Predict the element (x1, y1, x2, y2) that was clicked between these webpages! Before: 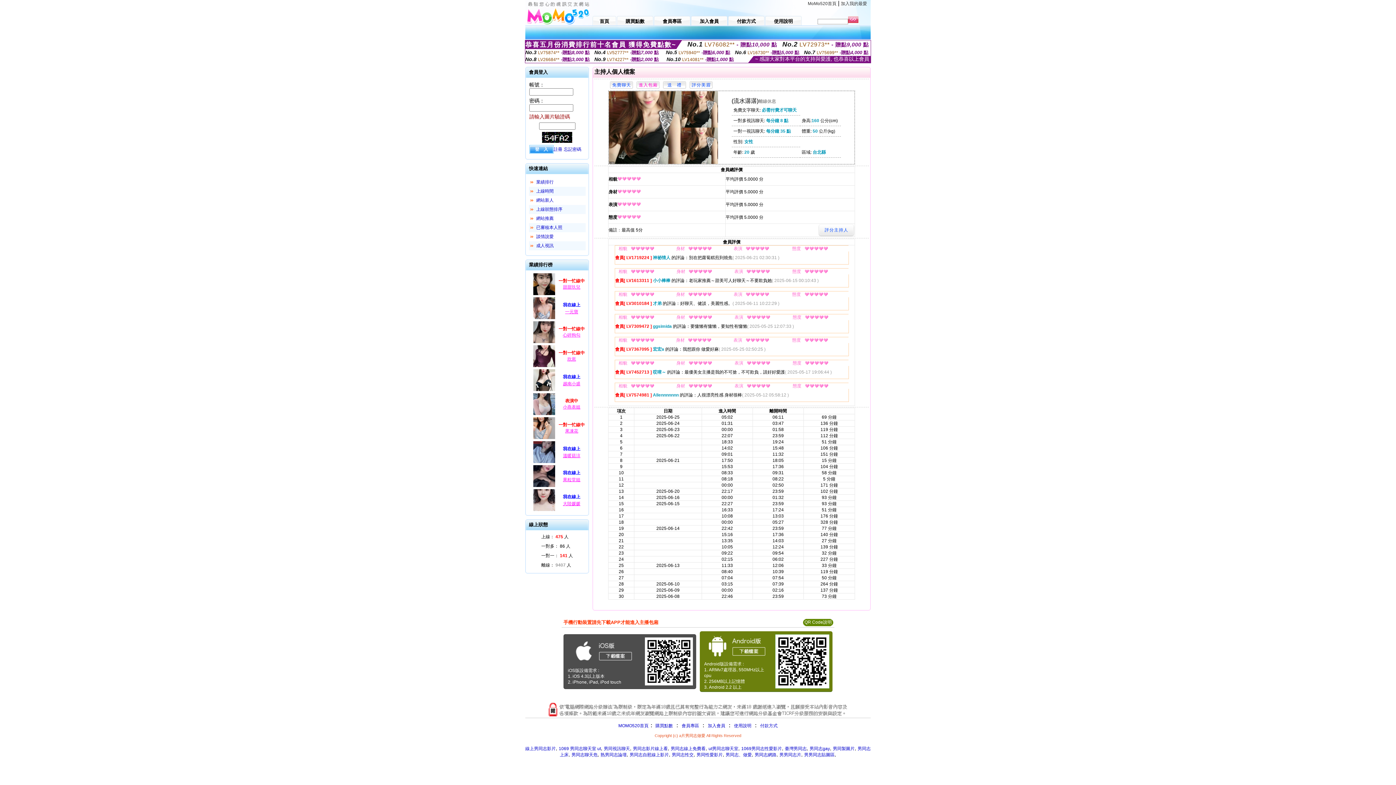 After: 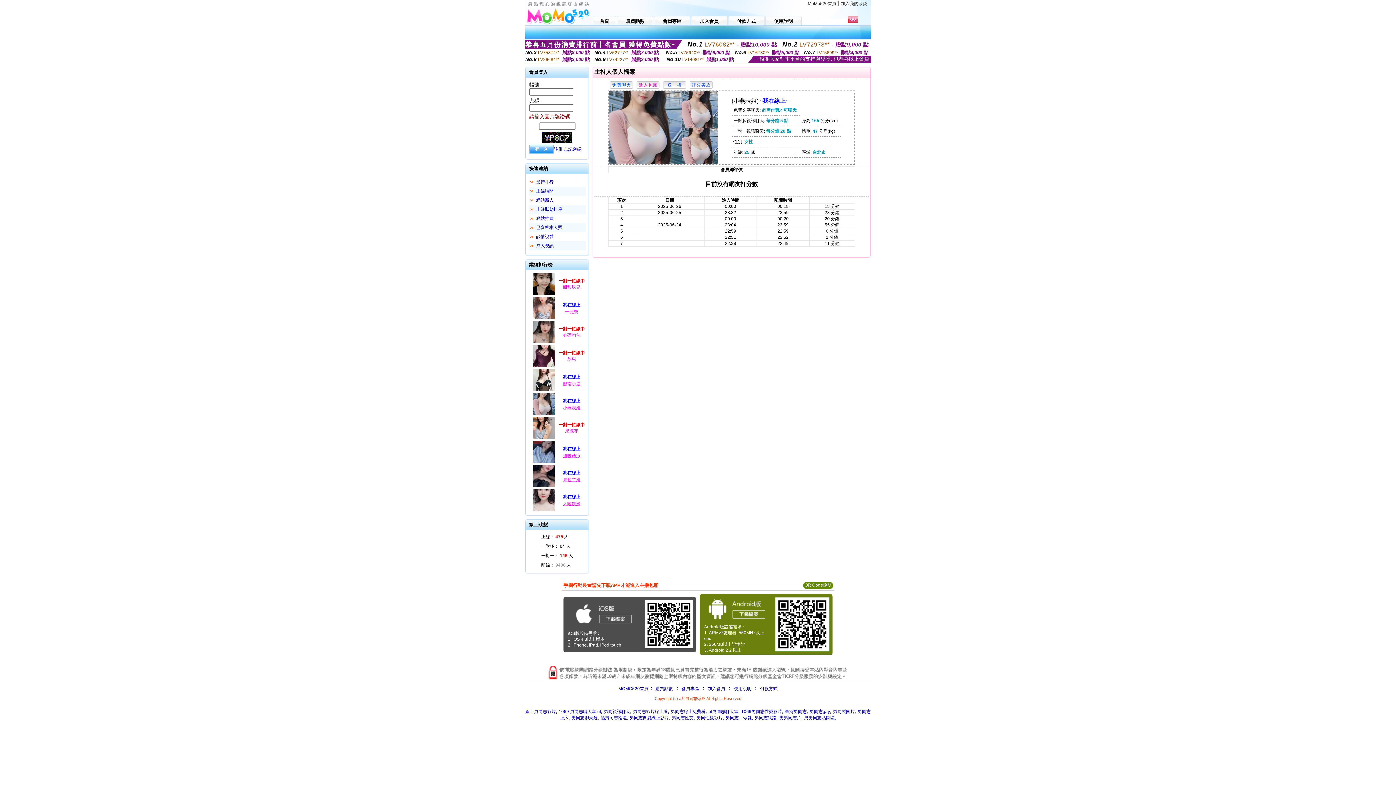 Action: bbox: (532, 412, 556, 417)